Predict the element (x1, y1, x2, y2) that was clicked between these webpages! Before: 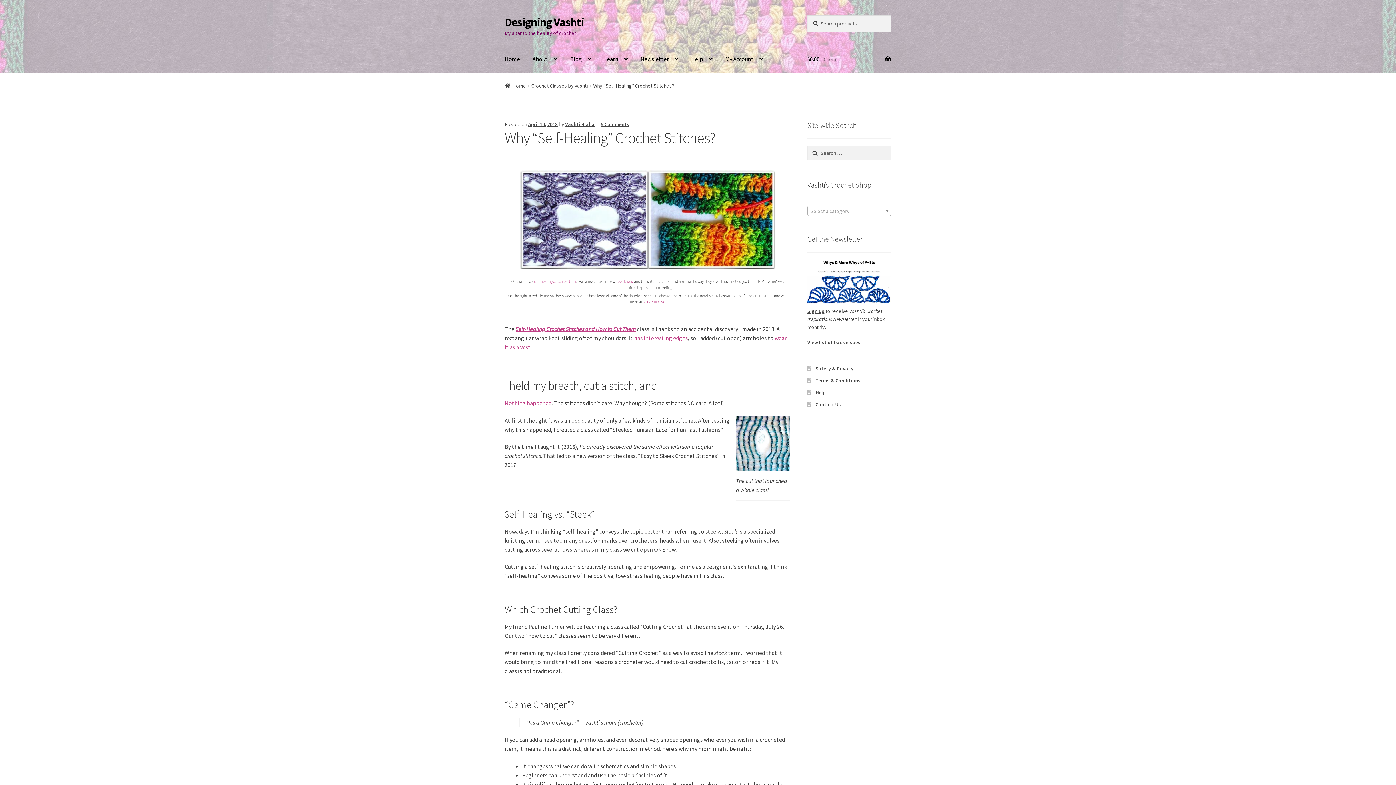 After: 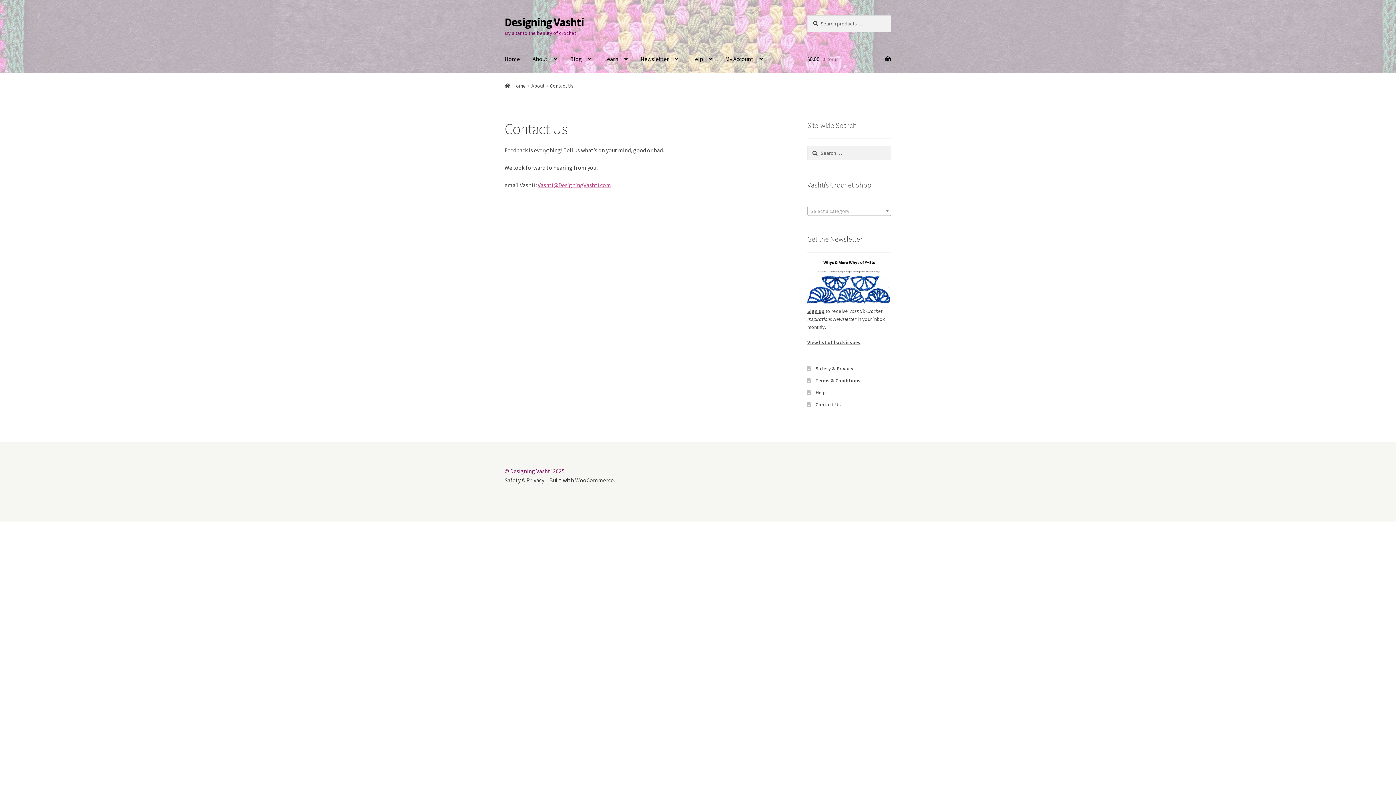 Action: bbox: (815, 401, 841, 407) label: Contact Us